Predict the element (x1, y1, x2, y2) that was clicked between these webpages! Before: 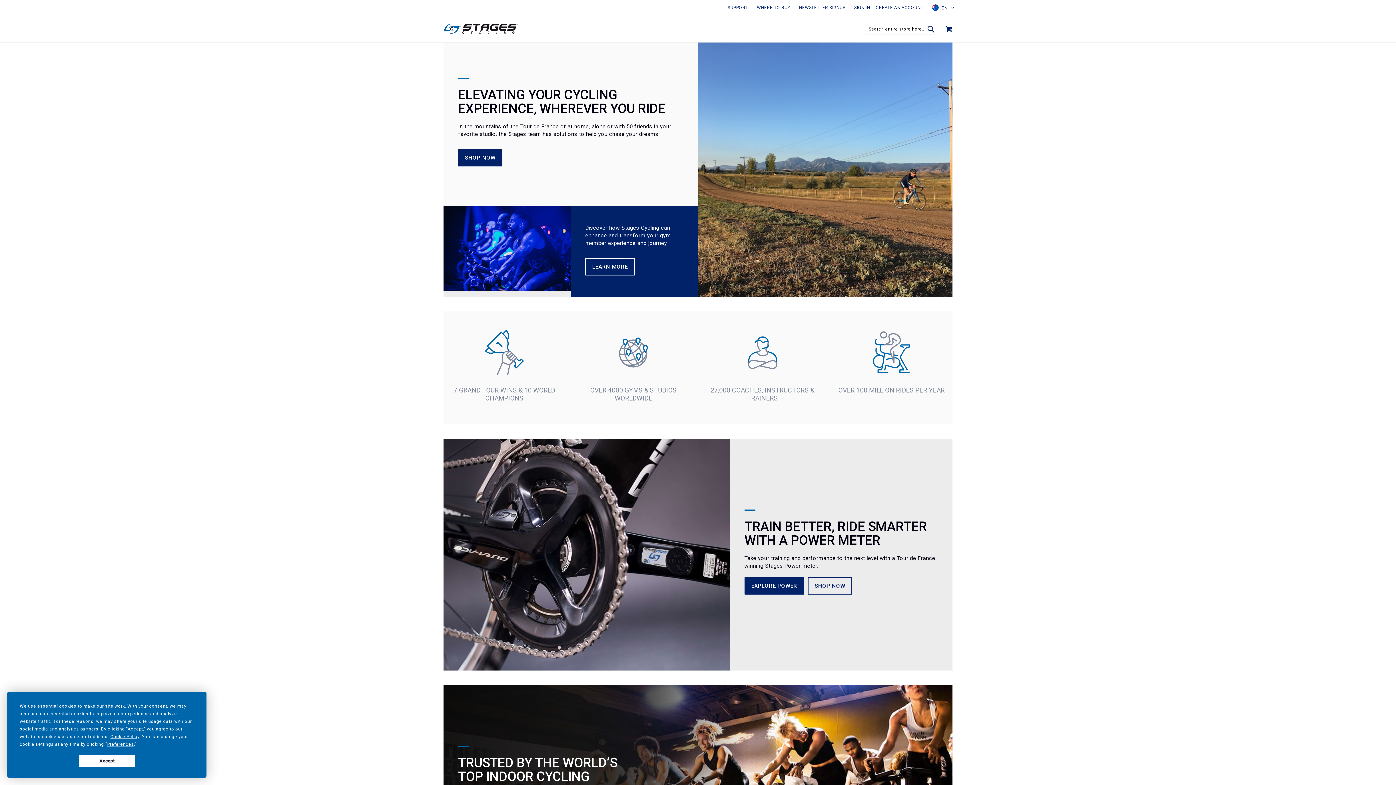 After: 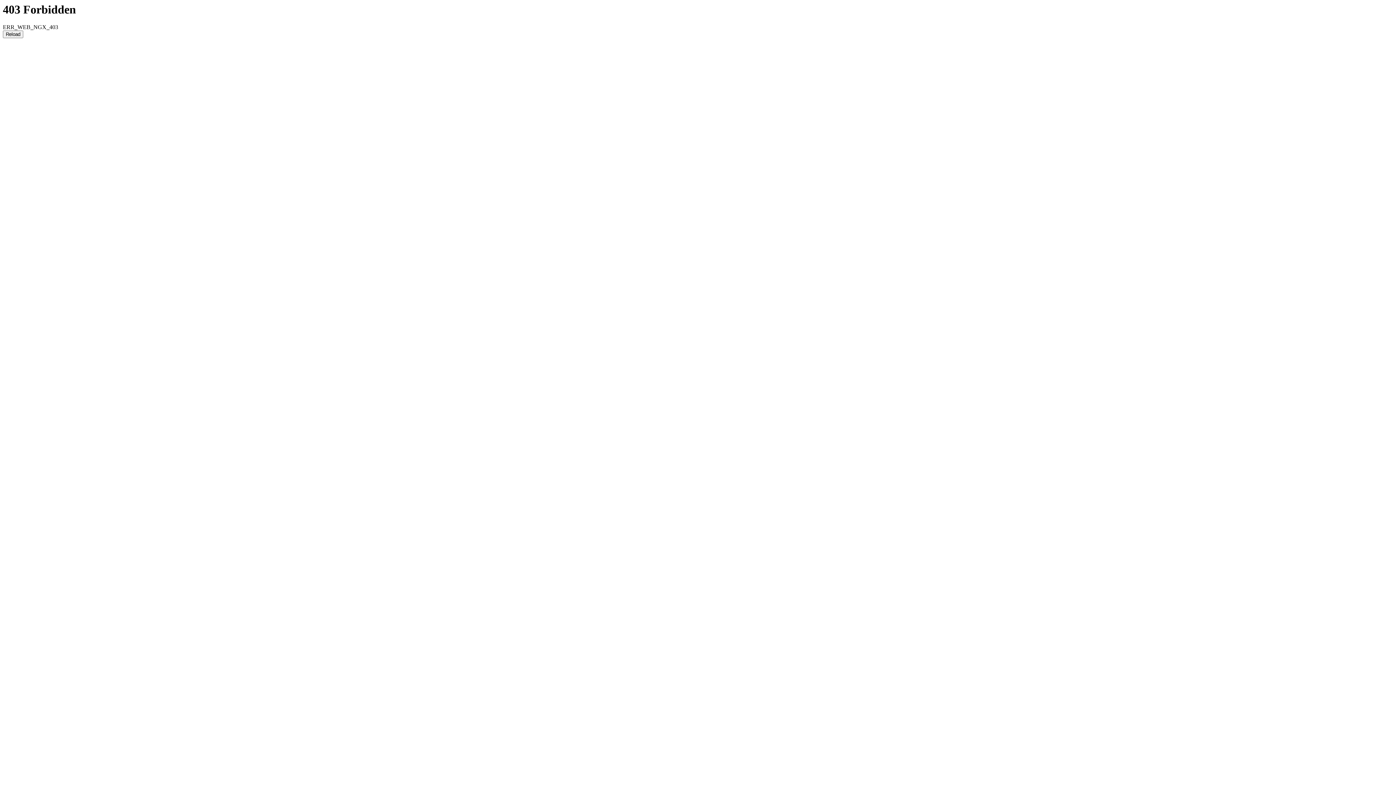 Action: label: MY CART bbox: (945, 23, 952, 34)